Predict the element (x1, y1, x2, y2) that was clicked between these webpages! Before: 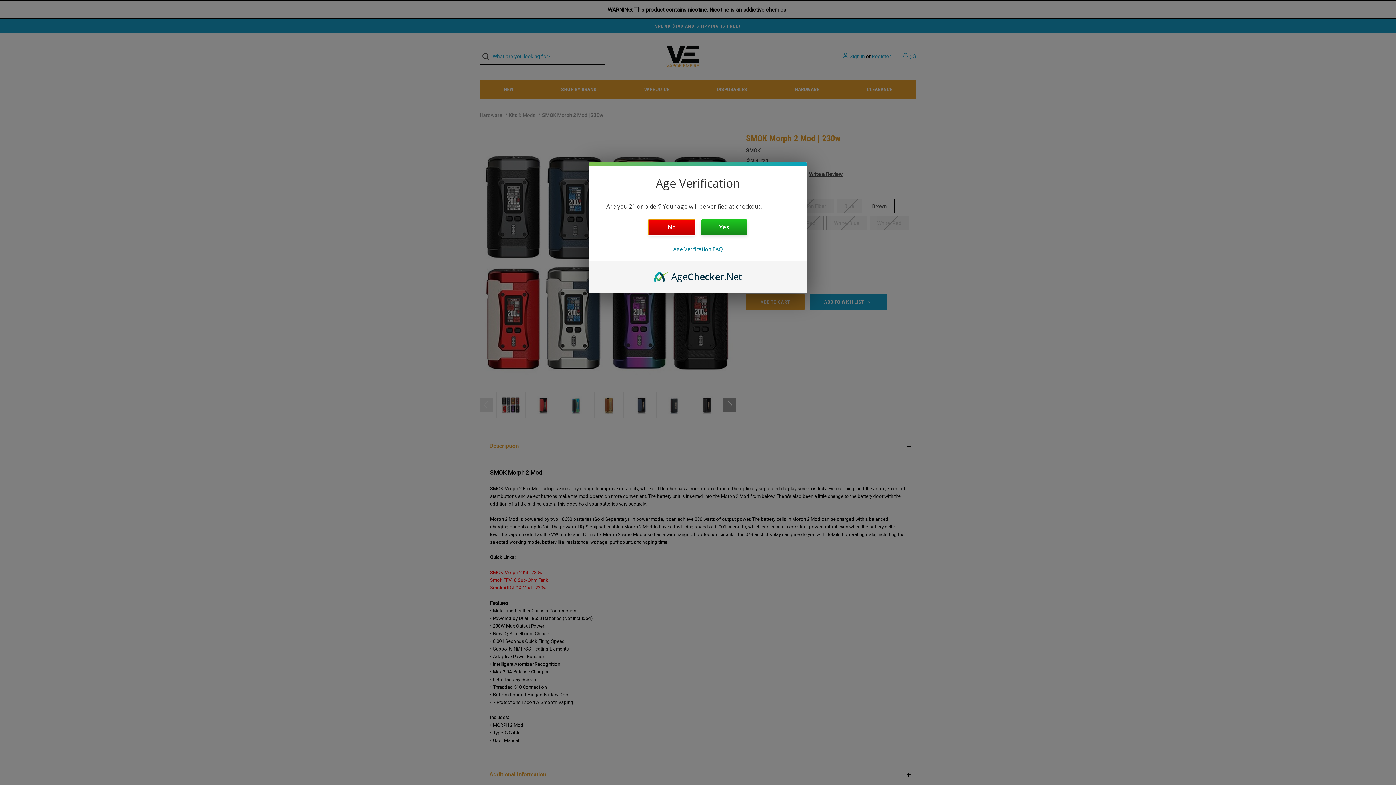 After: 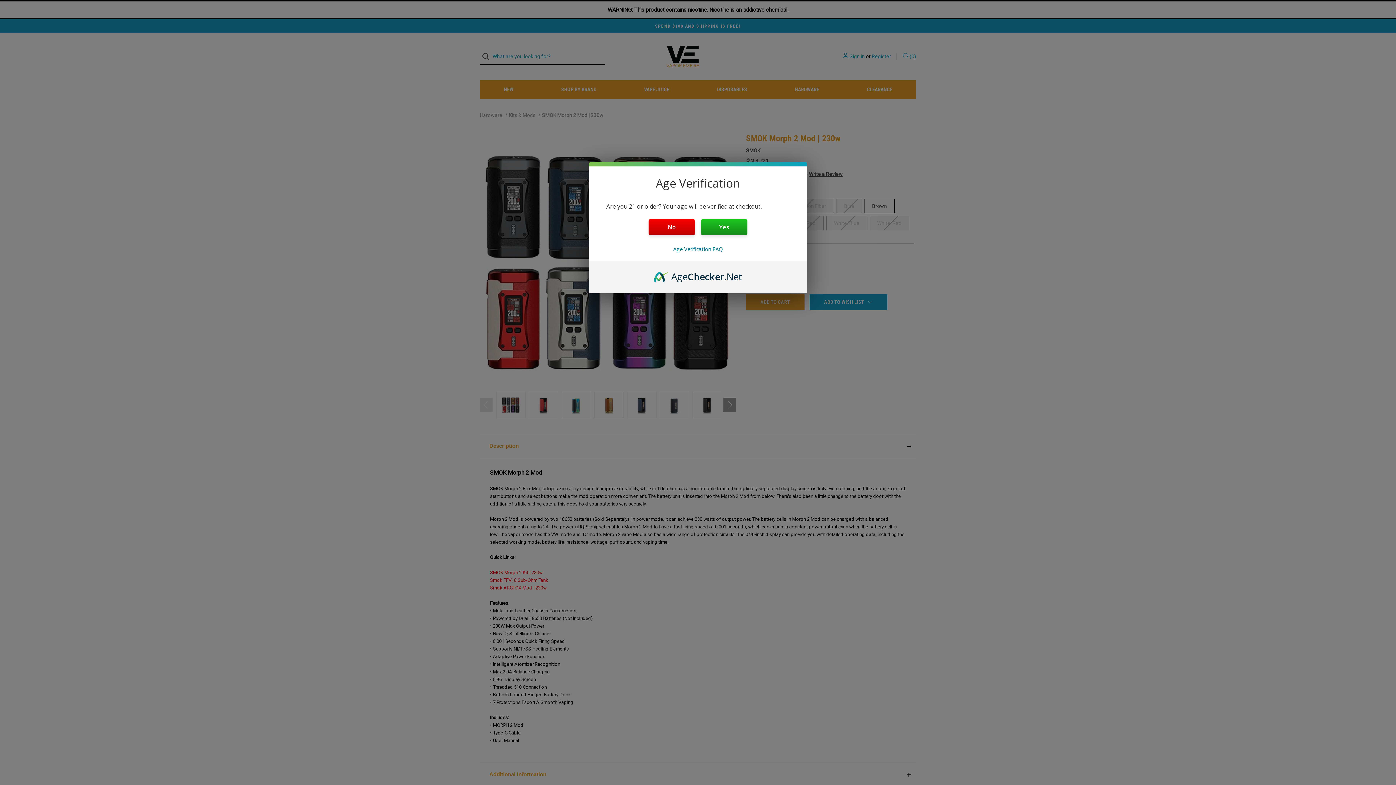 Action: label: AgeChecker.Net bbox: (654, 270, 742, 278)